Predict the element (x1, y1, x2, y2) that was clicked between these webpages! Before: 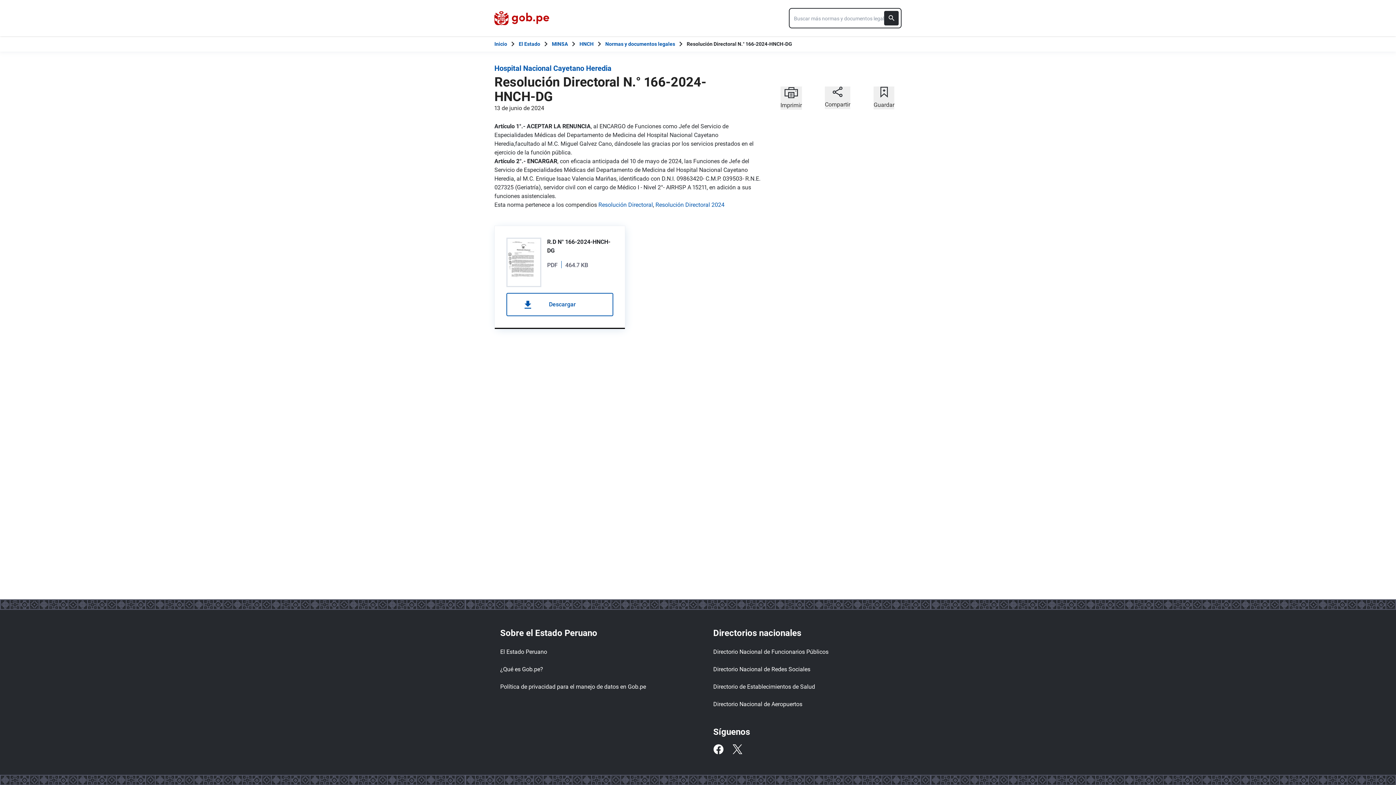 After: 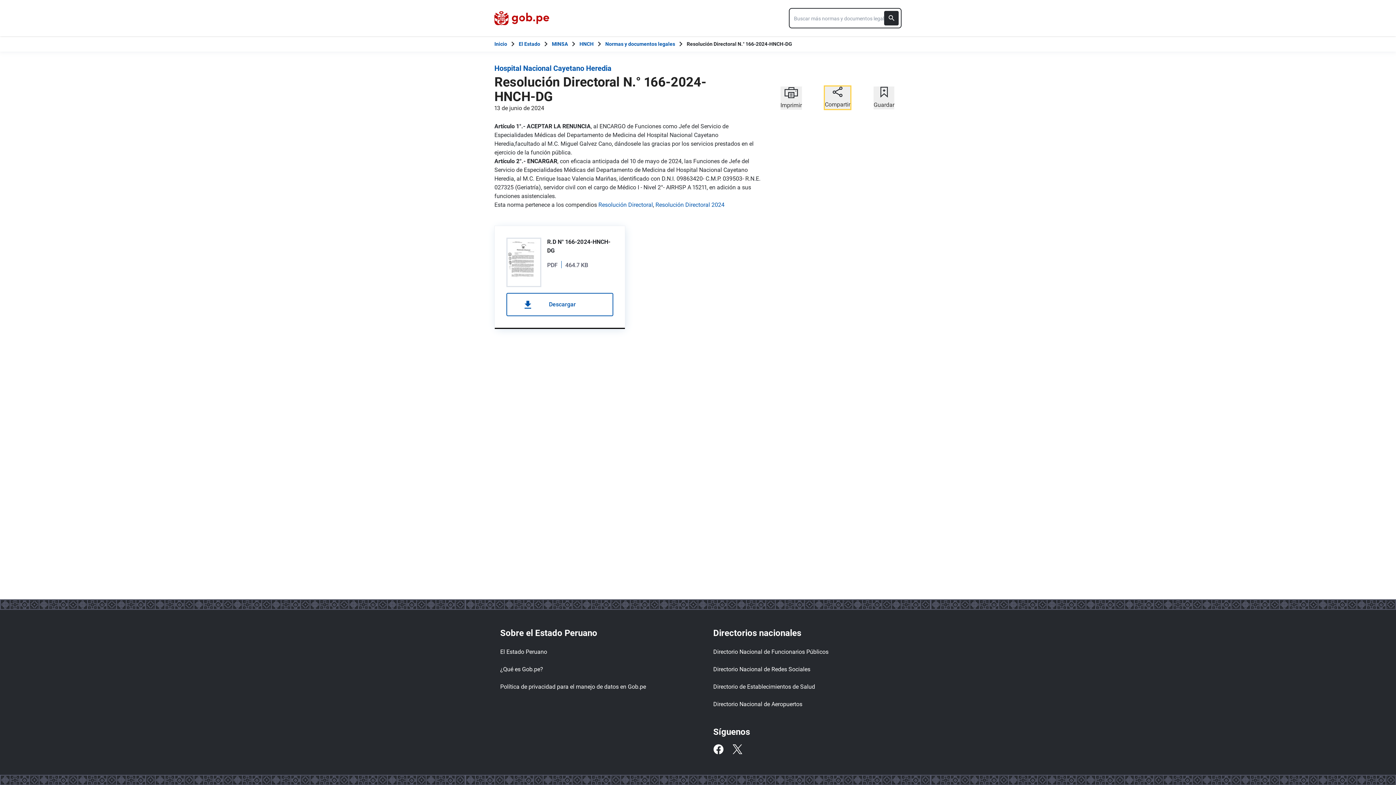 Action: label: Compartir bbox: (825, 86, 850, 109)